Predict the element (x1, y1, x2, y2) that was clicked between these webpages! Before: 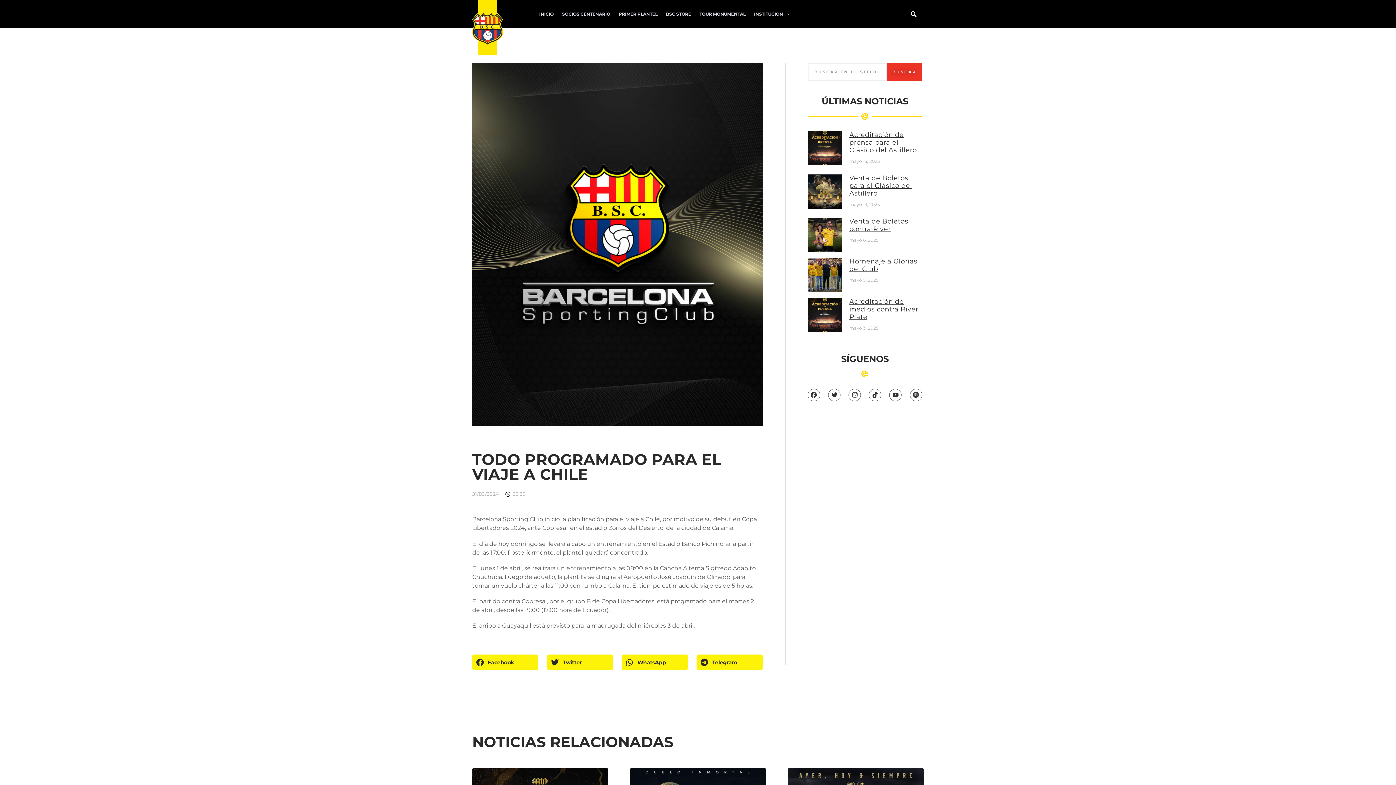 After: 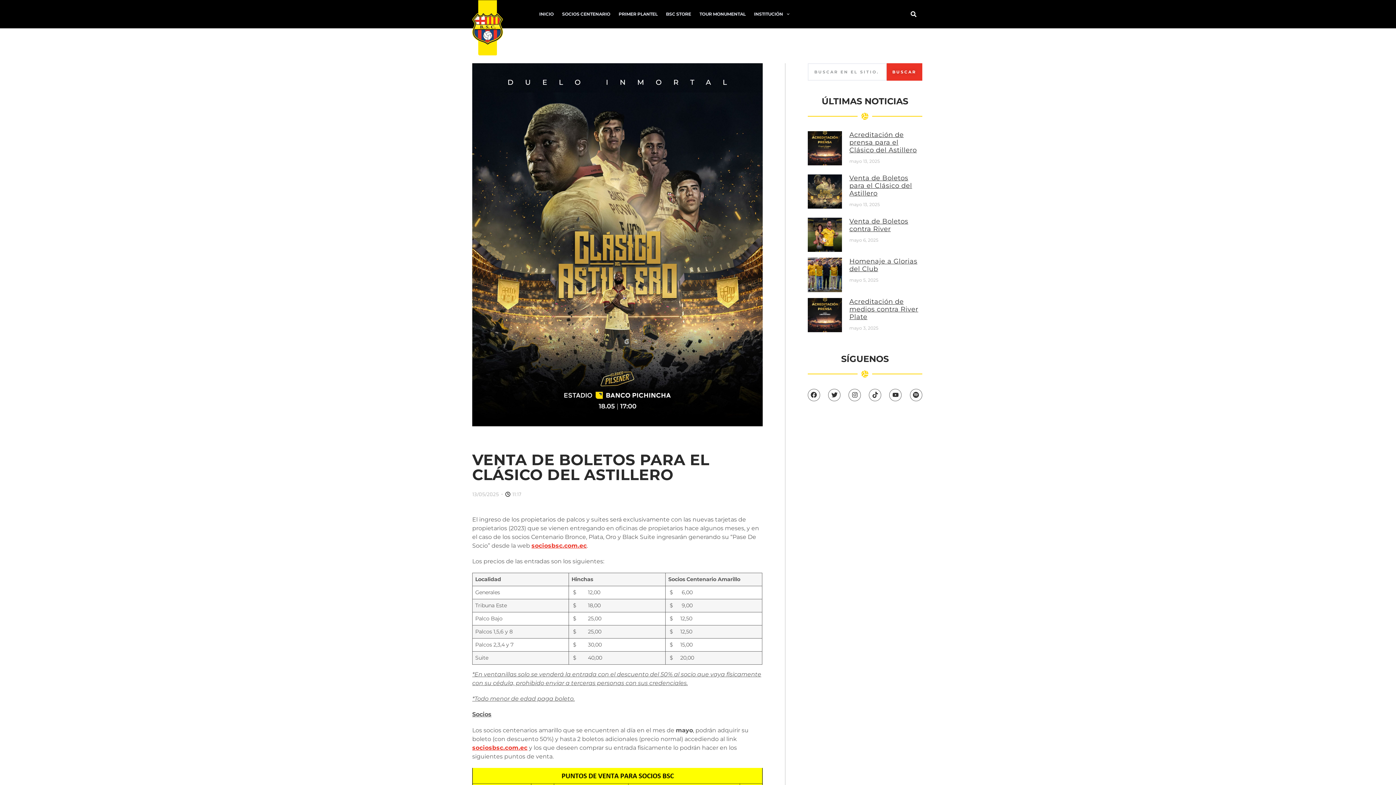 Action: label: Venta de Boletos para el Clásico del Astillero bbox: (849, 174, 912, 197)